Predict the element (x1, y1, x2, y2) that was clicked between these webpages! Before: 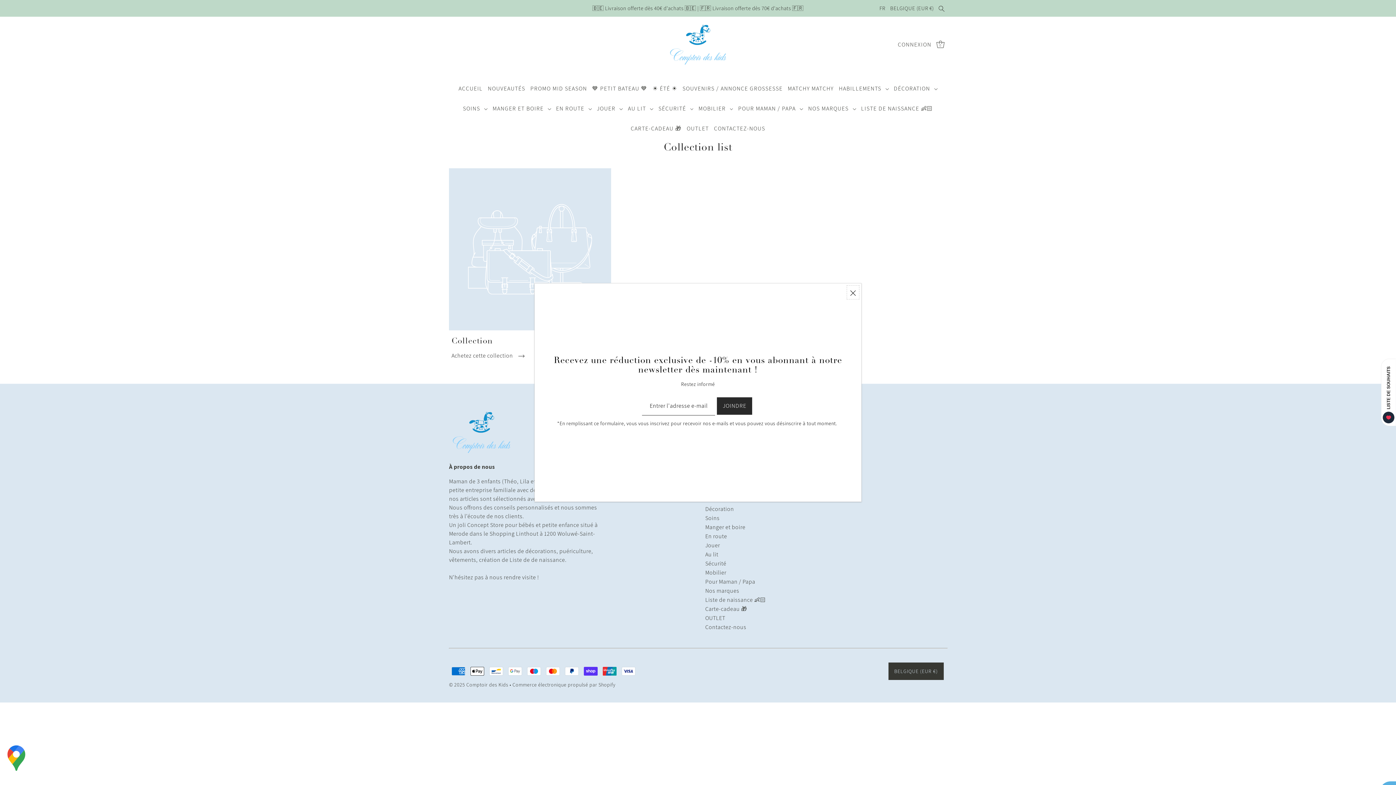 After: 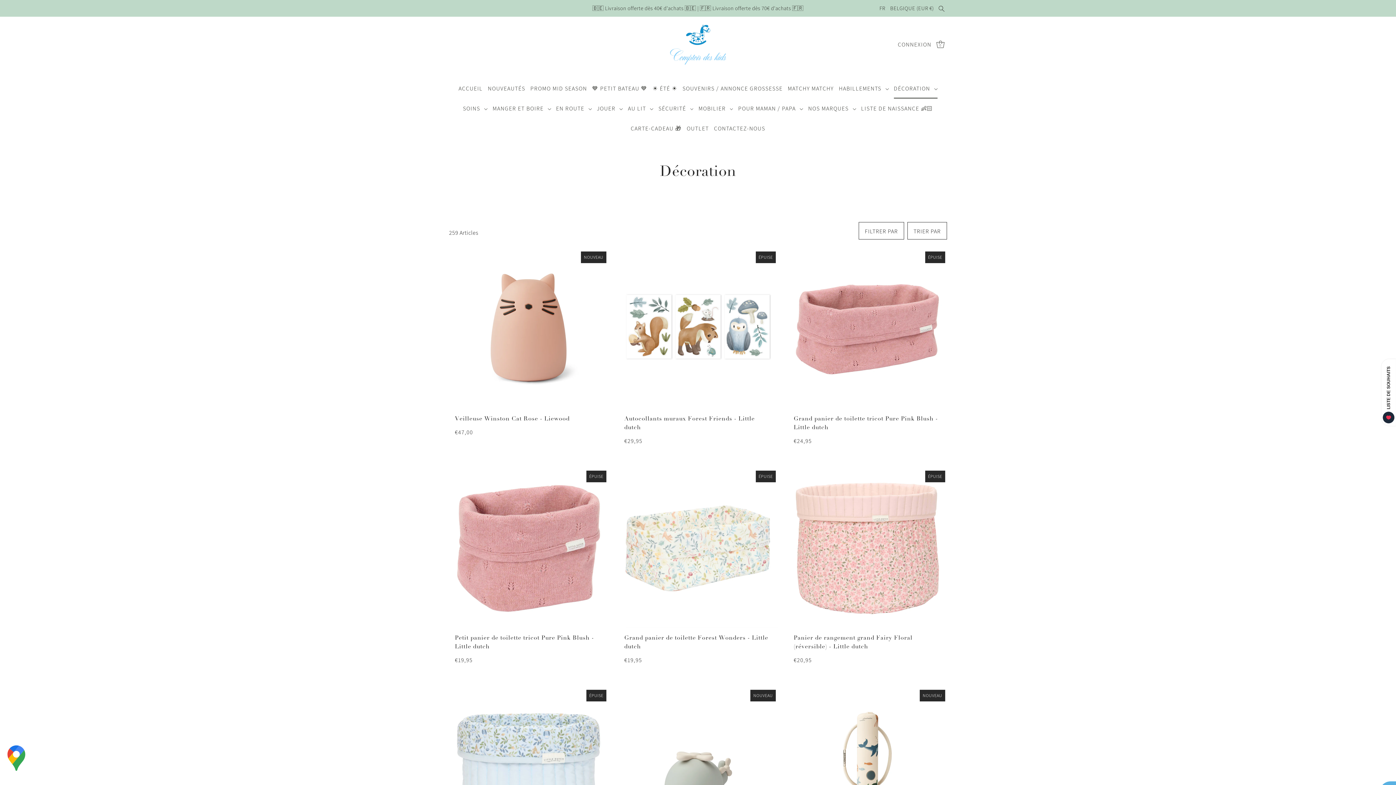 Action: bbox: (891, 78, 940, 98) label: DÉCORATION 